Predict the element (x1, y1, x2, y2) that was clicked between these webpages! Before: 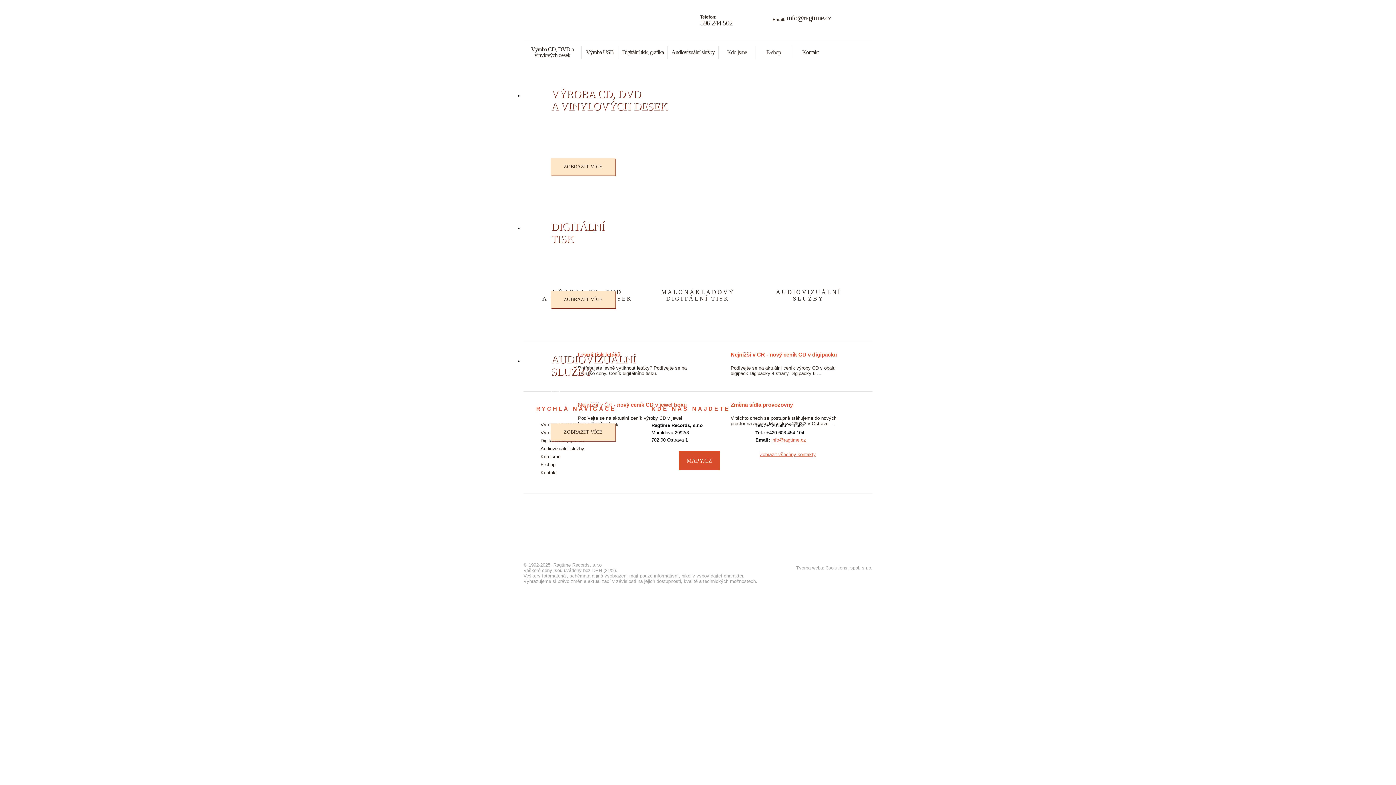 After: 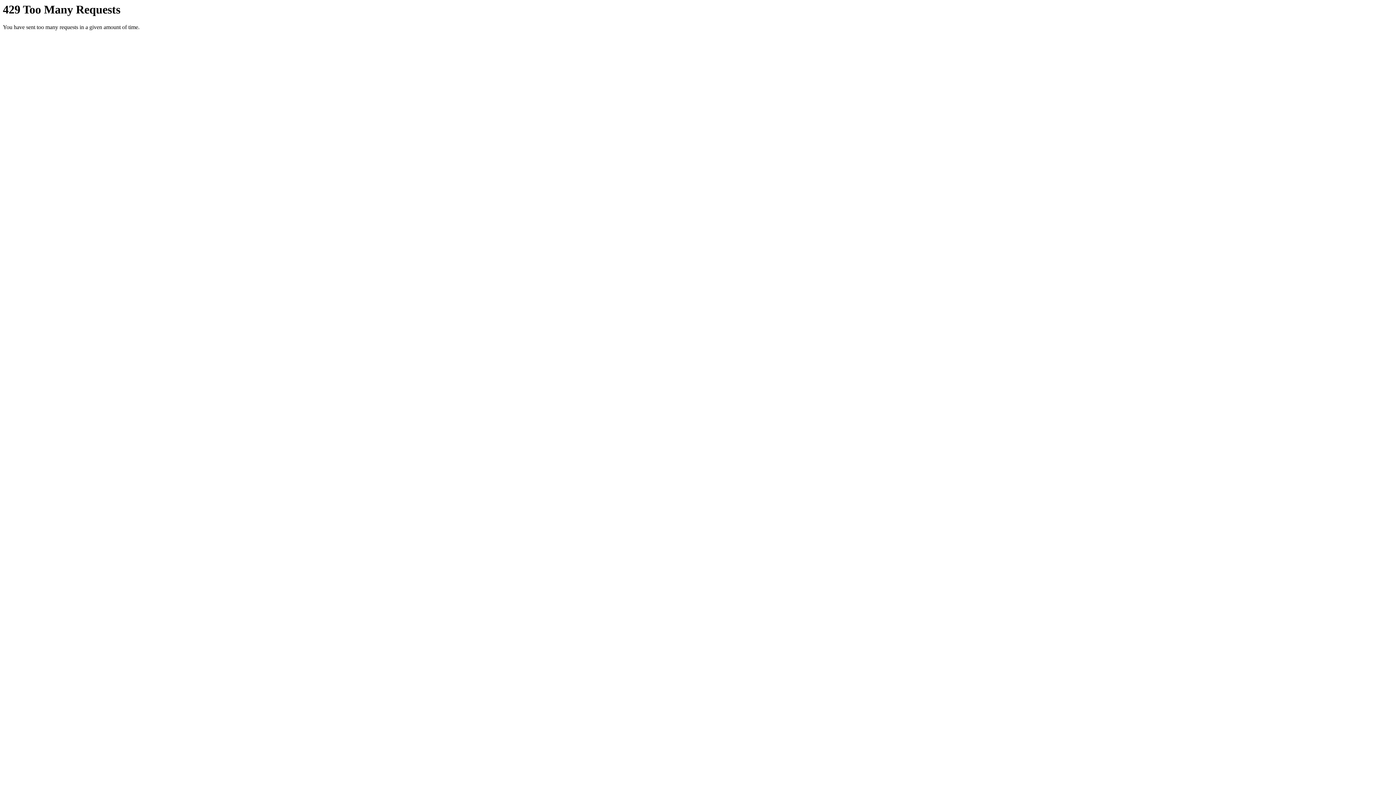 Action: bbox: (581, 45, 618, 58) label: Výroba USB